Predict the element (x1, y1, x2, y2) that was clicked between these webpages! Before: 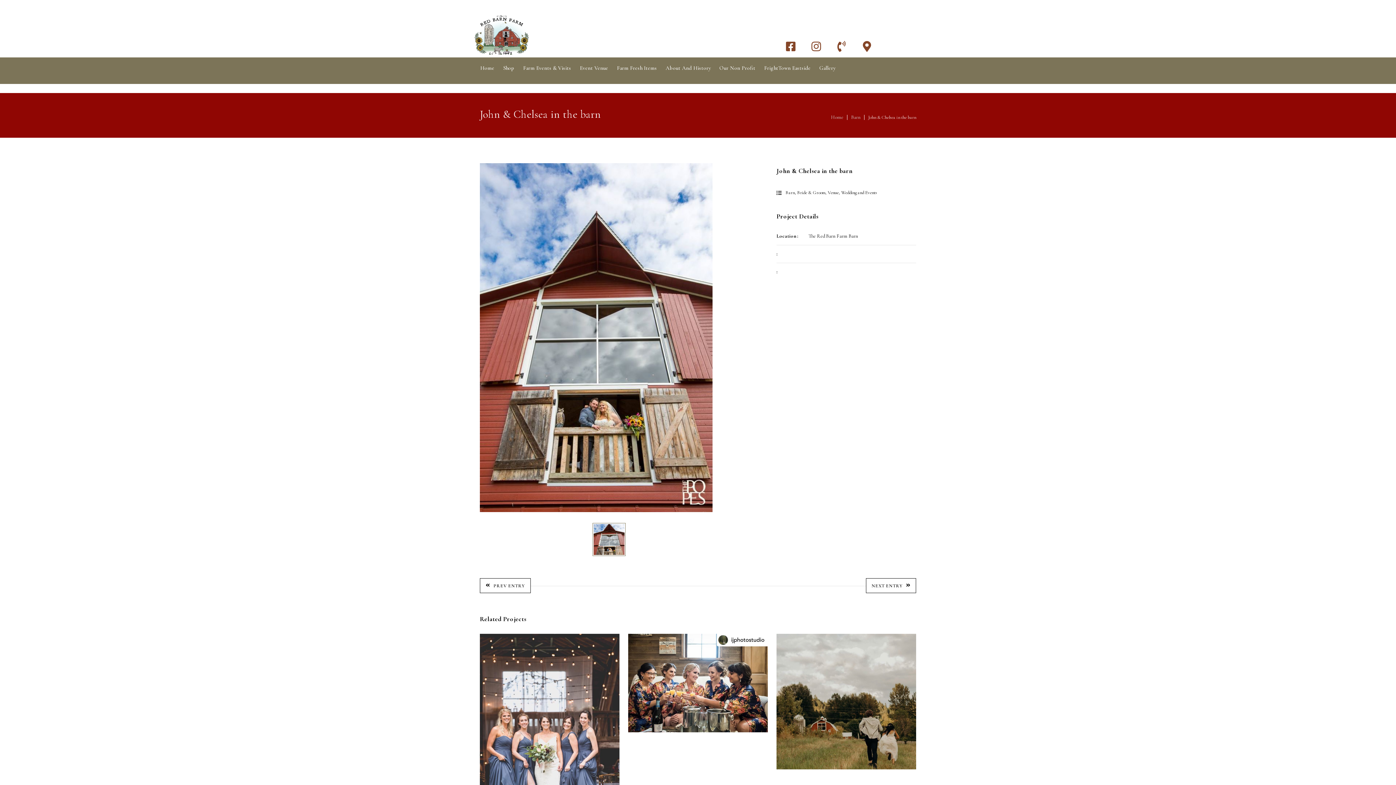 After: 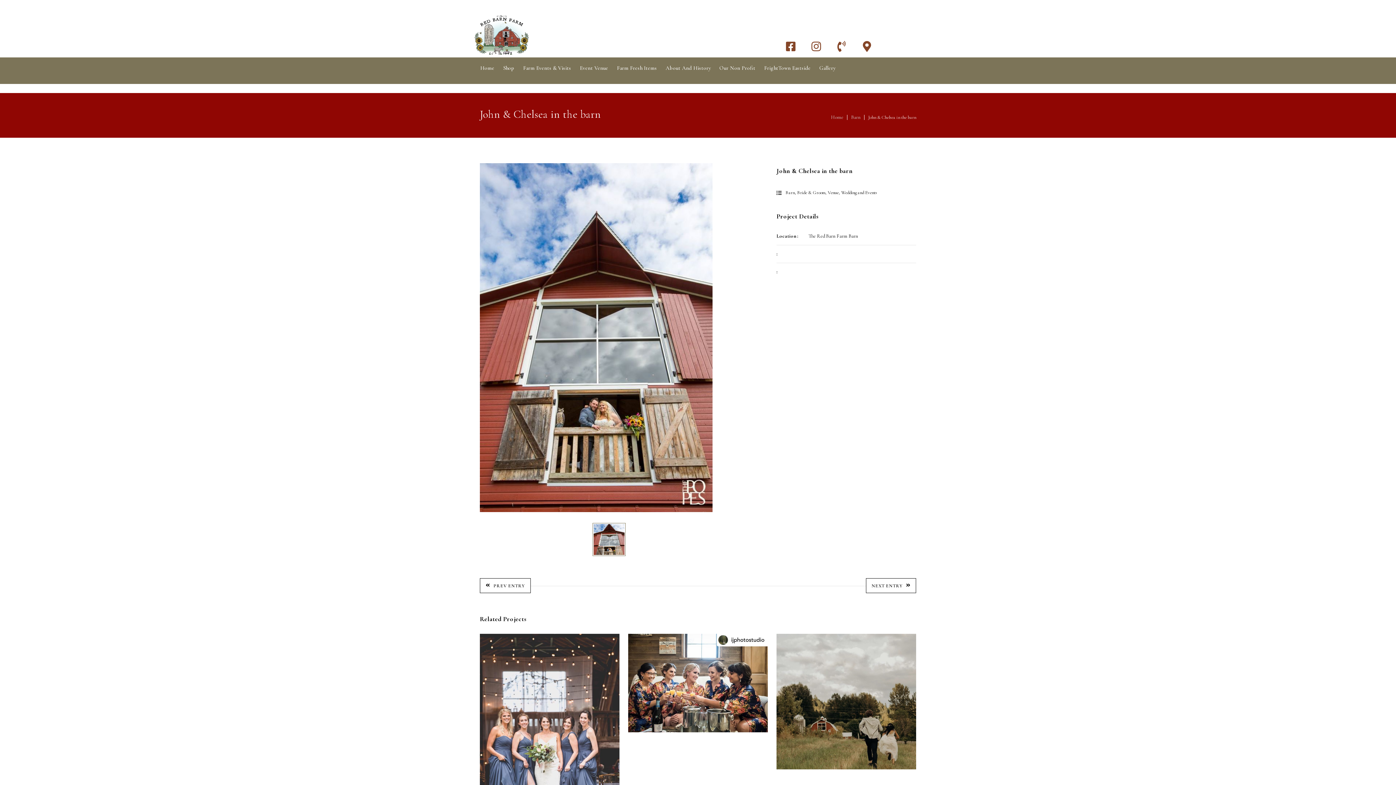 Action: bbox: (519, 60, 574, 74) label: Farm Events & Visits